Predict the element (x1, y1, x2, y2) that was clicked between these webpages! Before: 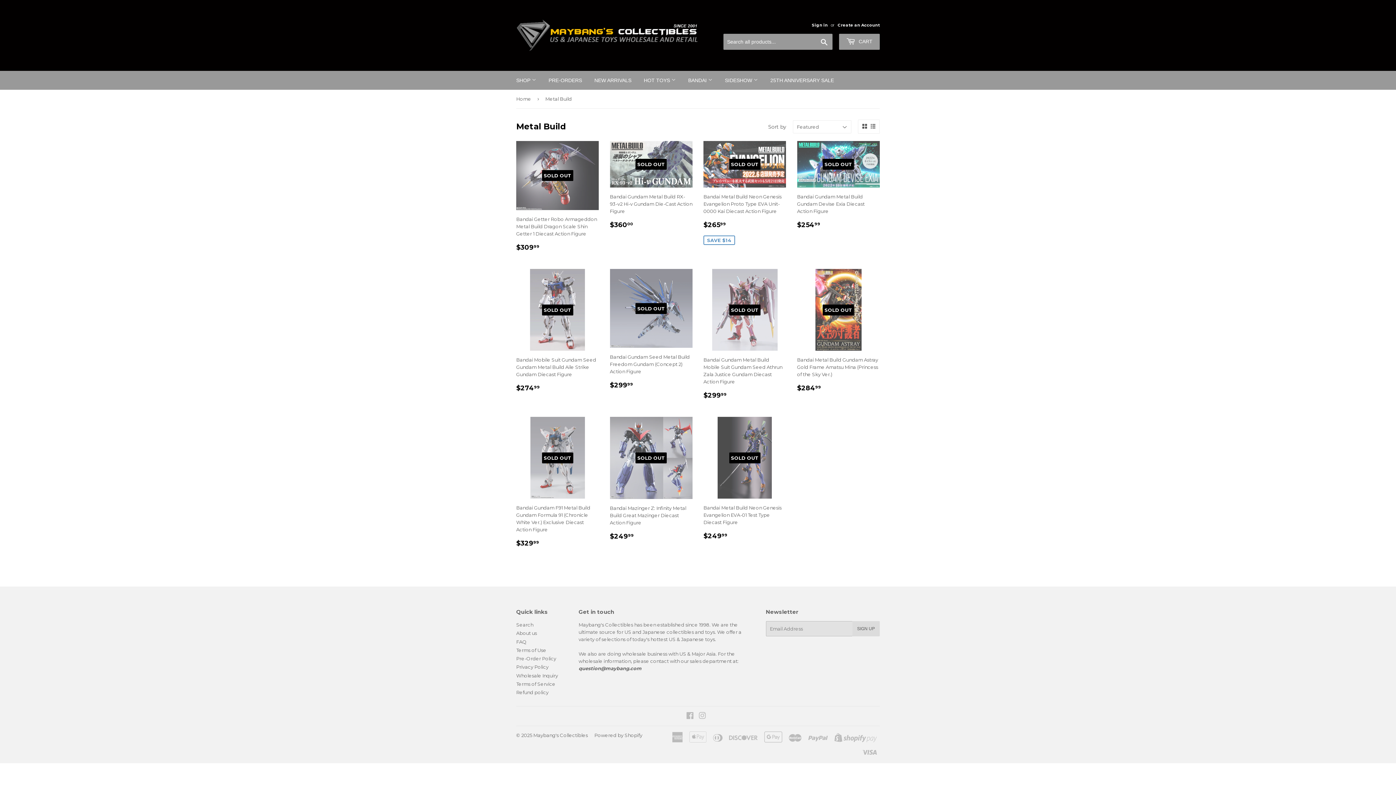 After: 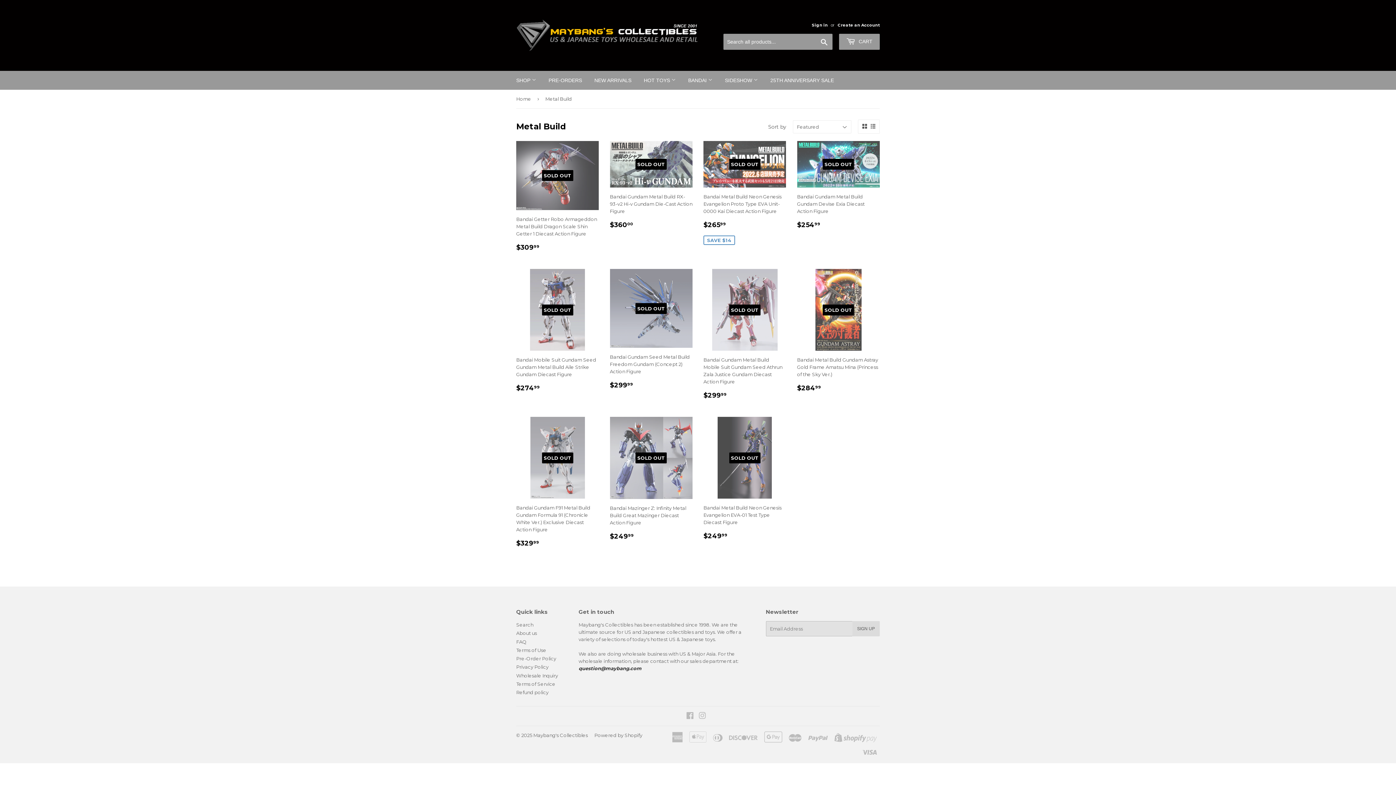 Action: label: question@maybang.com bbox: (578, 665, 641, 671)